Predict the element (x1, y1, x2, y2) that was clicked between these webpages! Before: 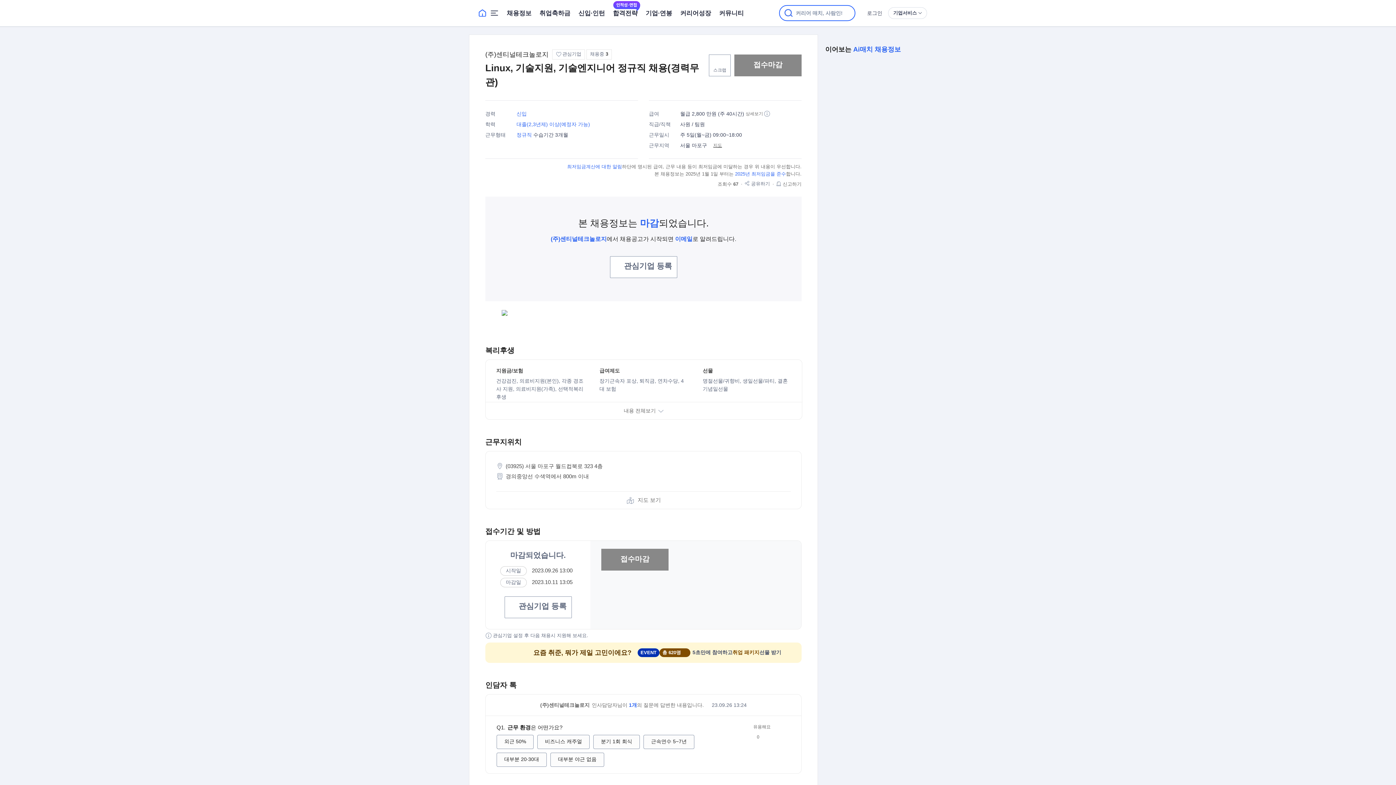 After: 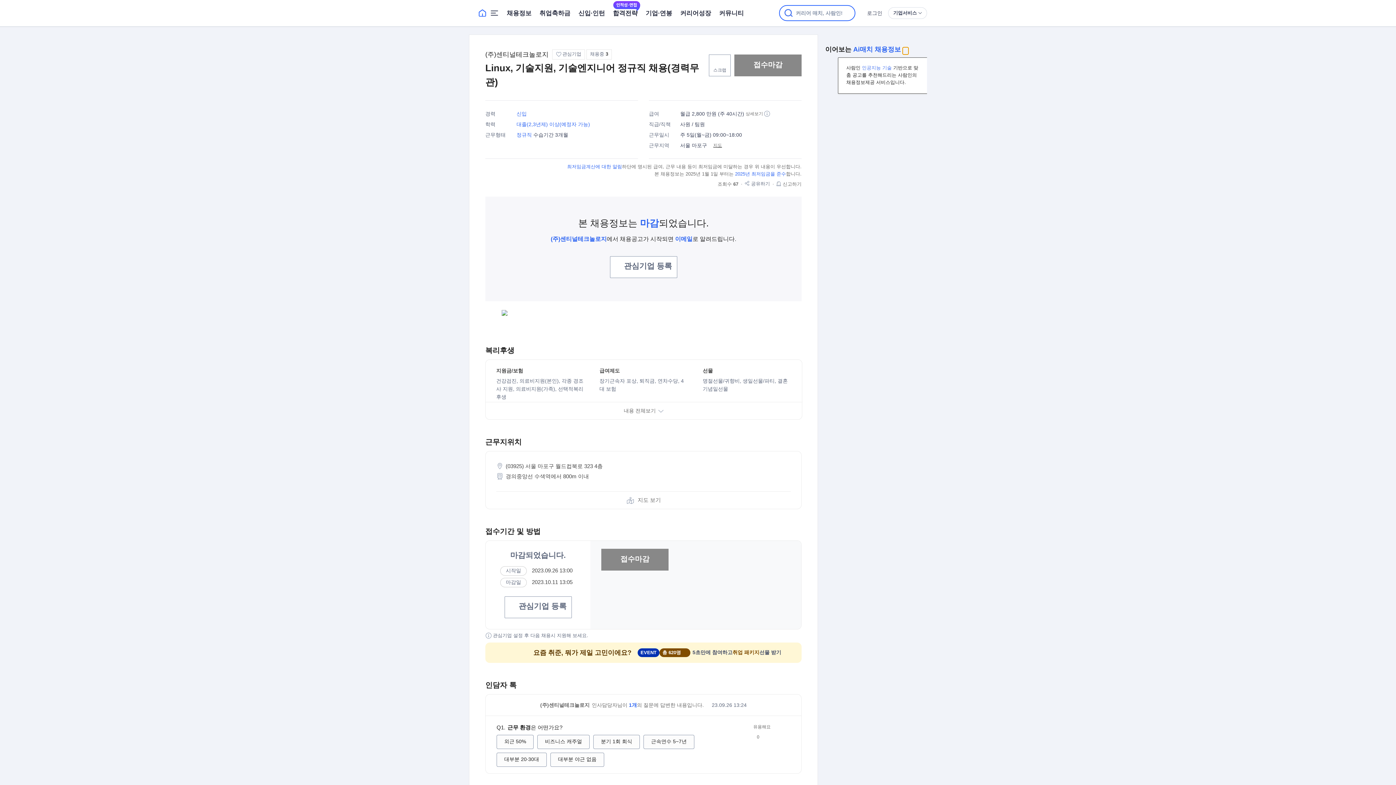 Action: bbox: (902, 47, 908, 53) label: 도움말